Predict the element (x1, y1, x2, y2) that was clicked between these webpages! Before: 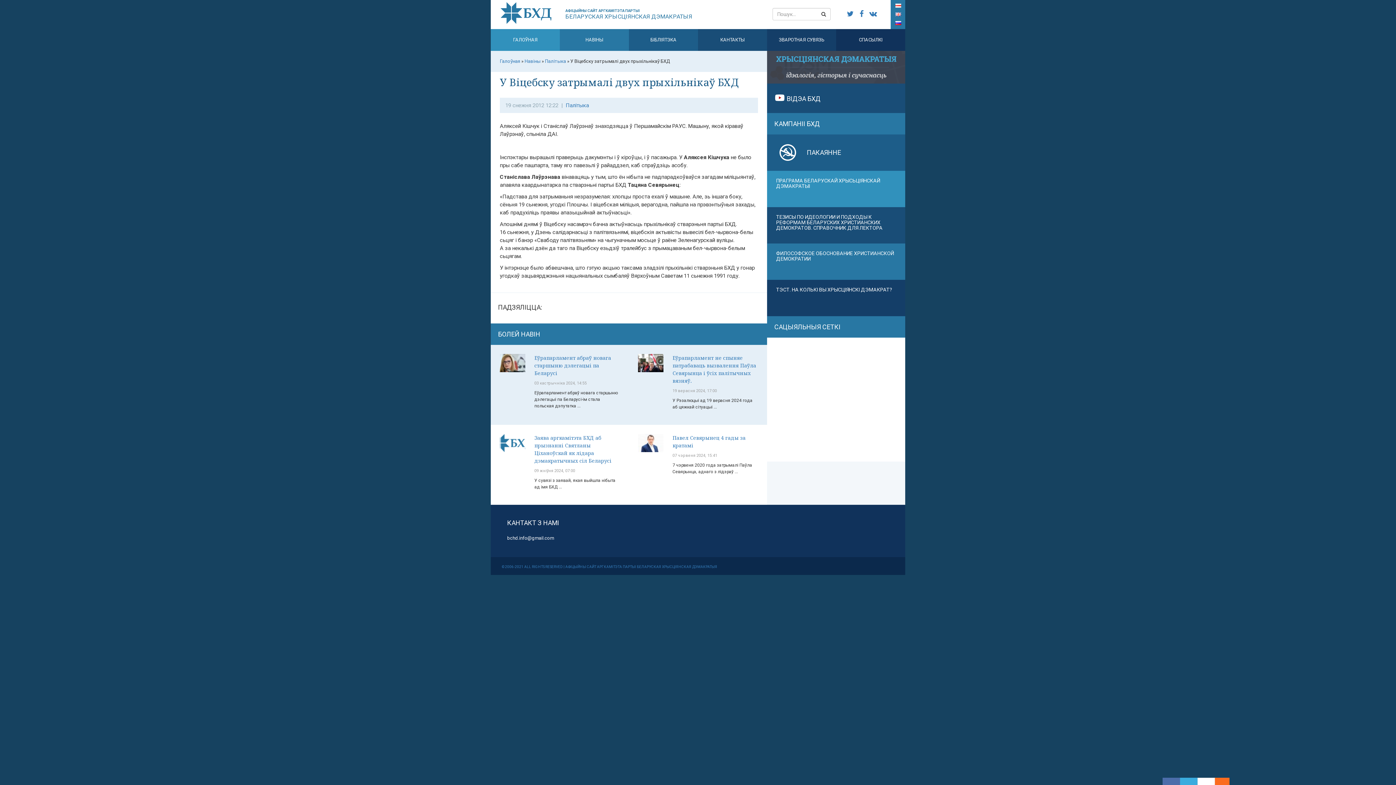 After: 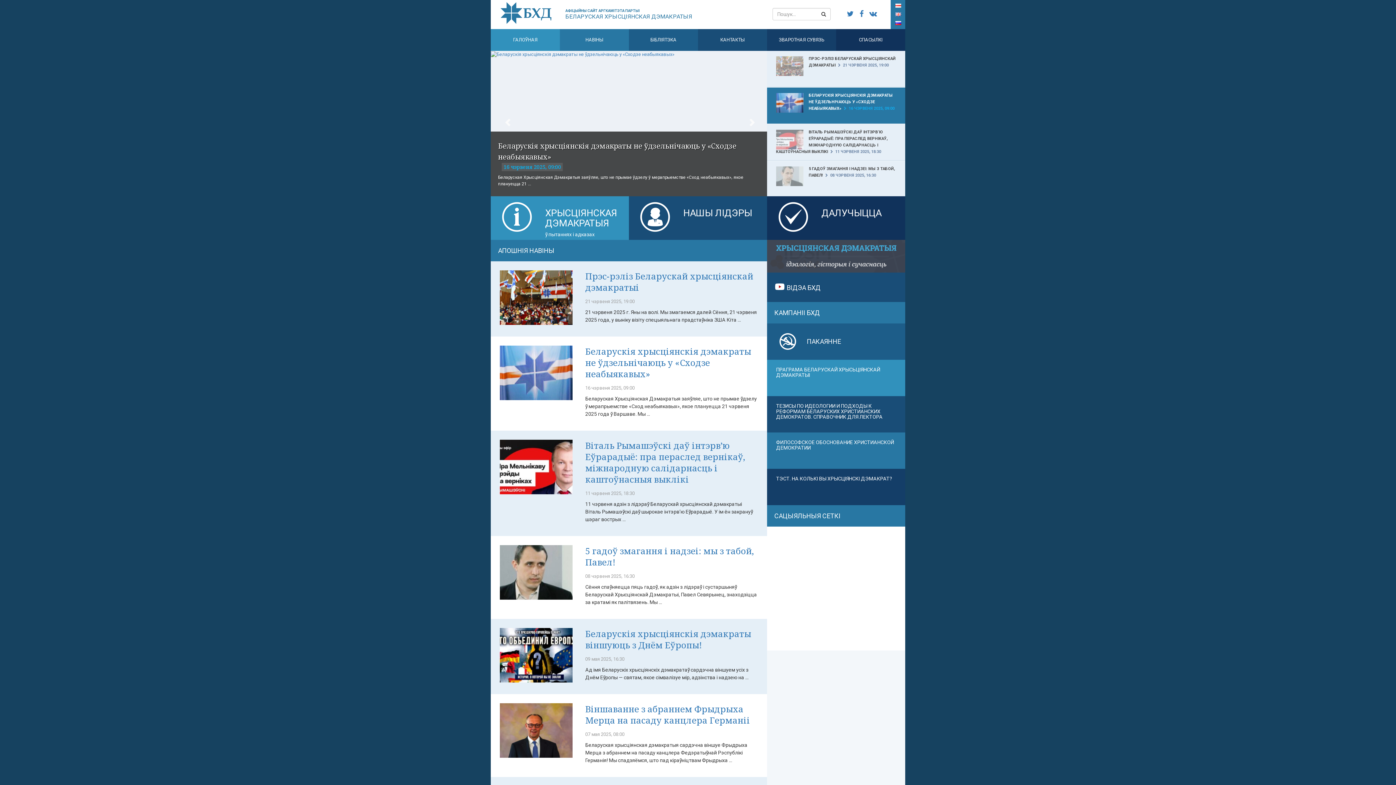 Action: bbox: (895, 2, 901, 8)